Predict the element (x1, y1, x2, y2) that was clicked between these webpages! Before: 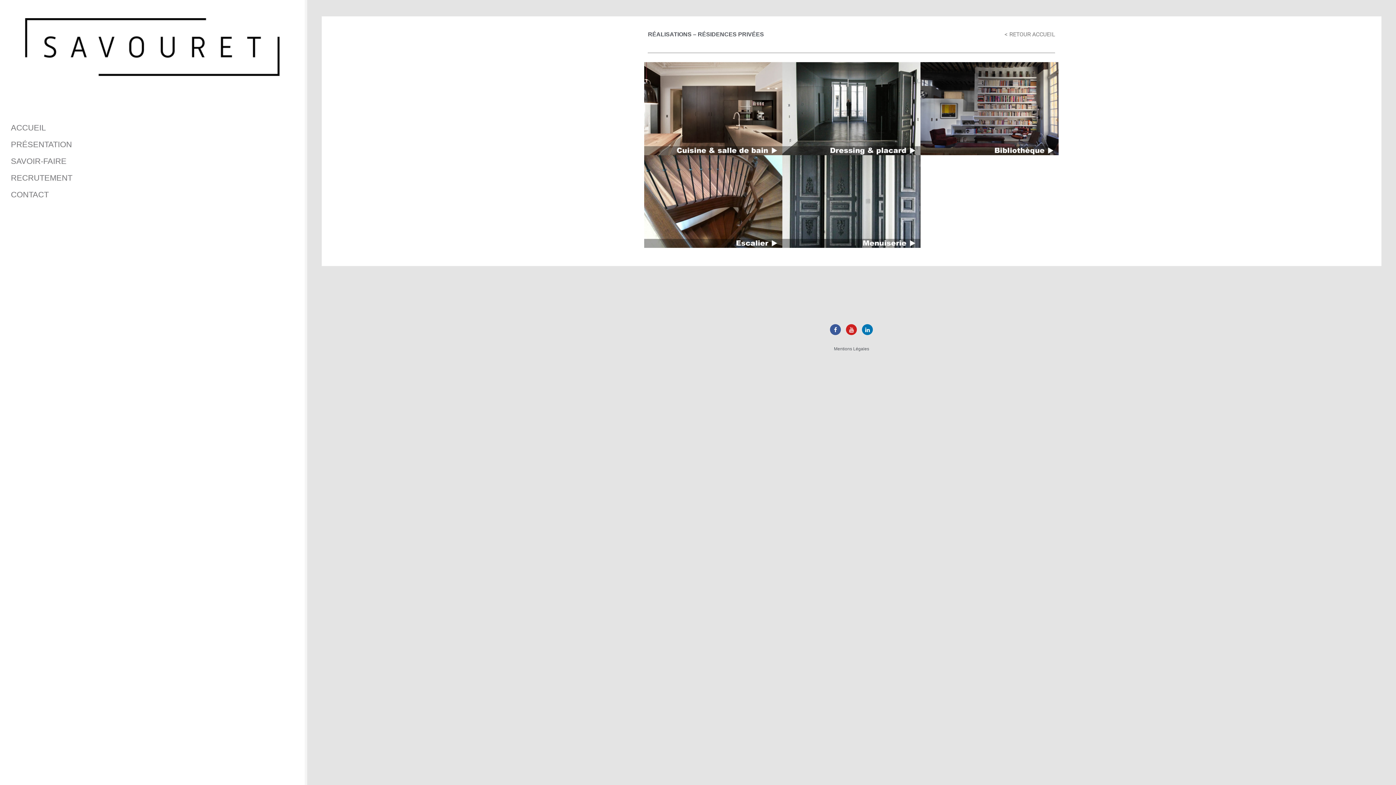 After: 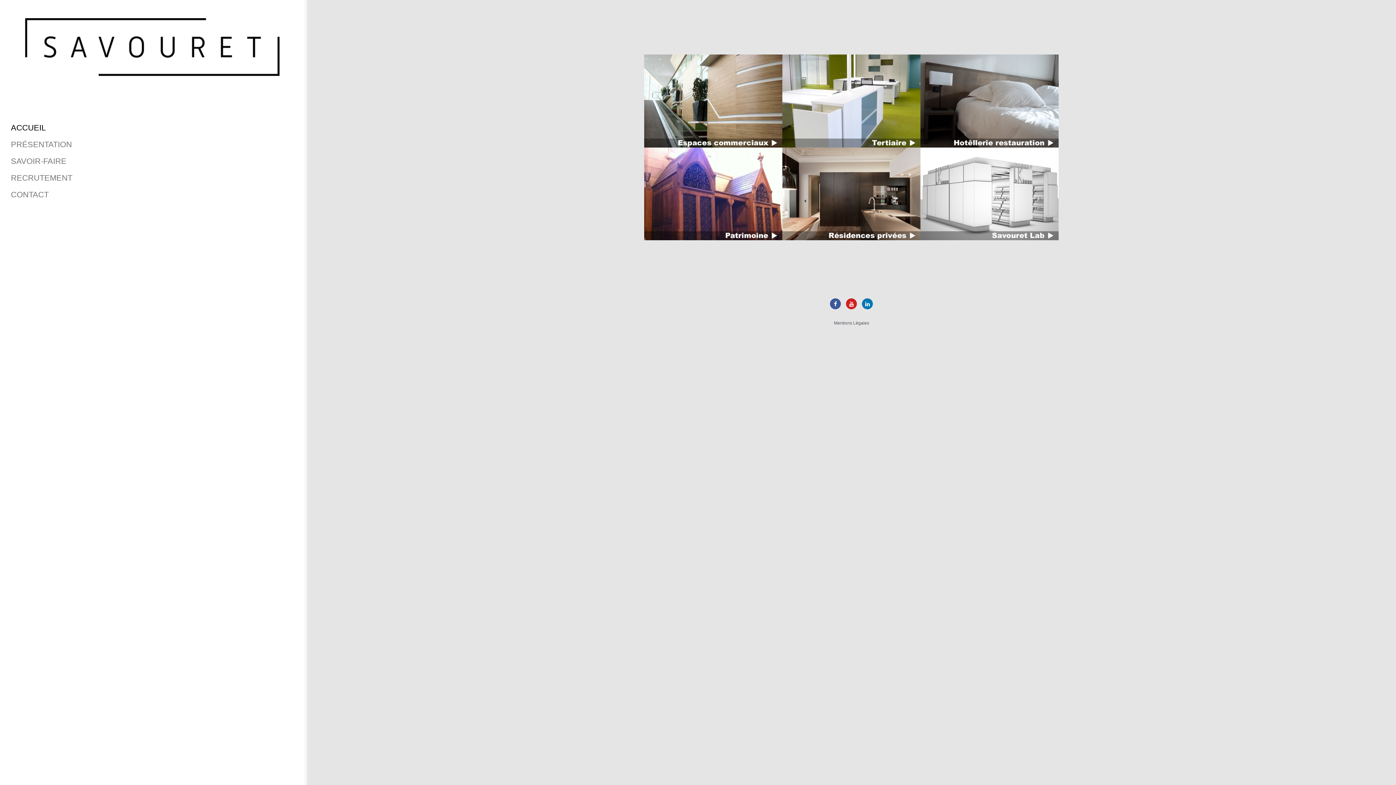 Action: bbox: (25, 18, 279, 76)